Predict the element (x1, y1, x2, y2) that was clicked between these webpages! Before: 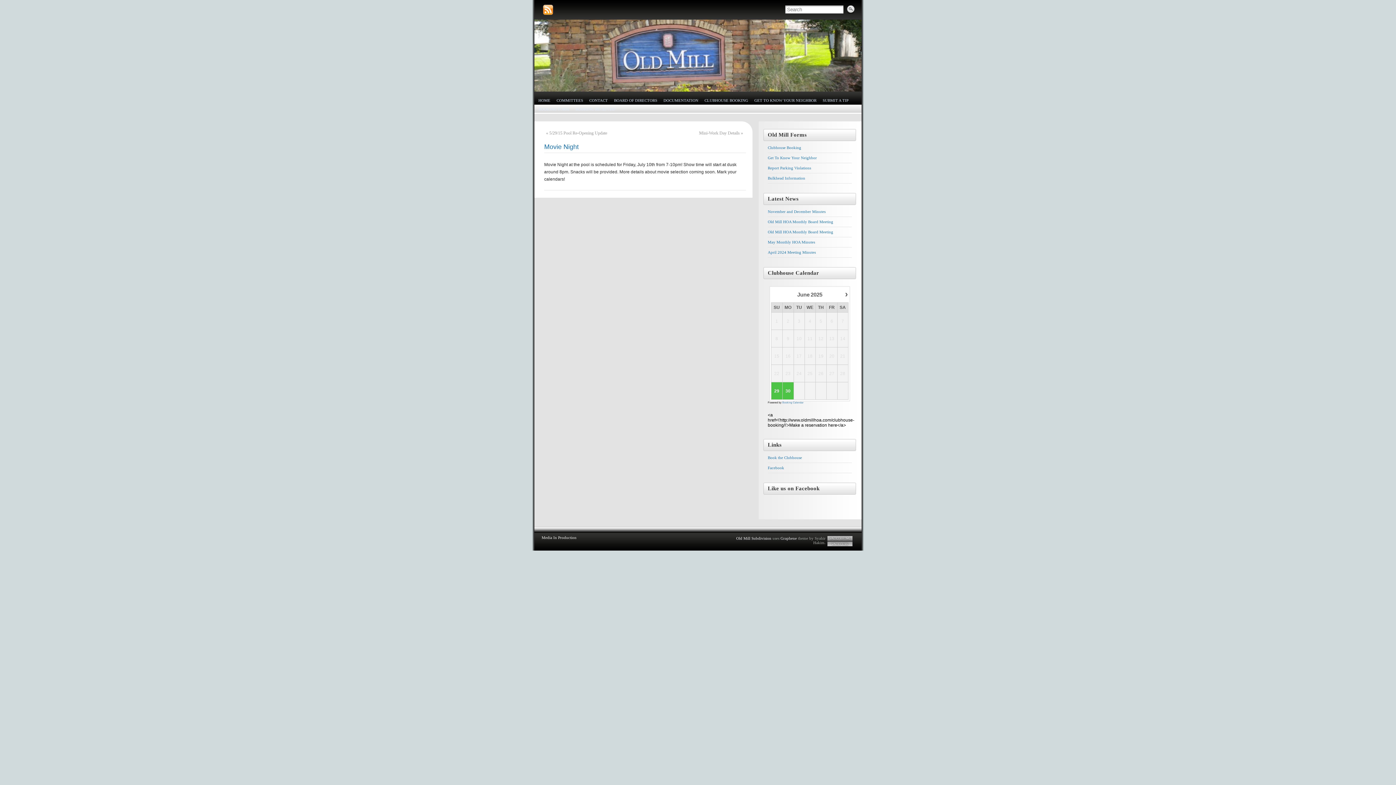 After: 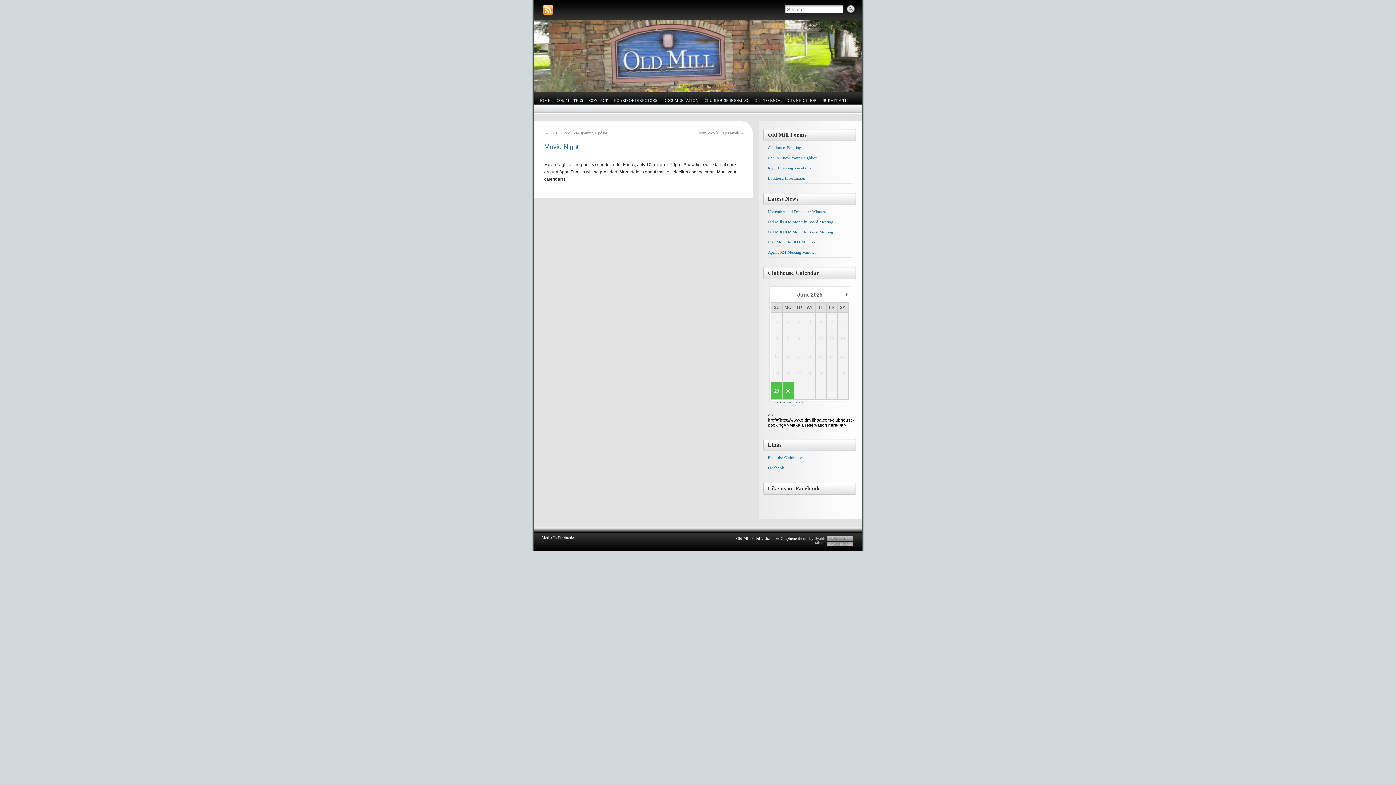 Action: label: Movie Night bbox: (544, 143, 578, 152)